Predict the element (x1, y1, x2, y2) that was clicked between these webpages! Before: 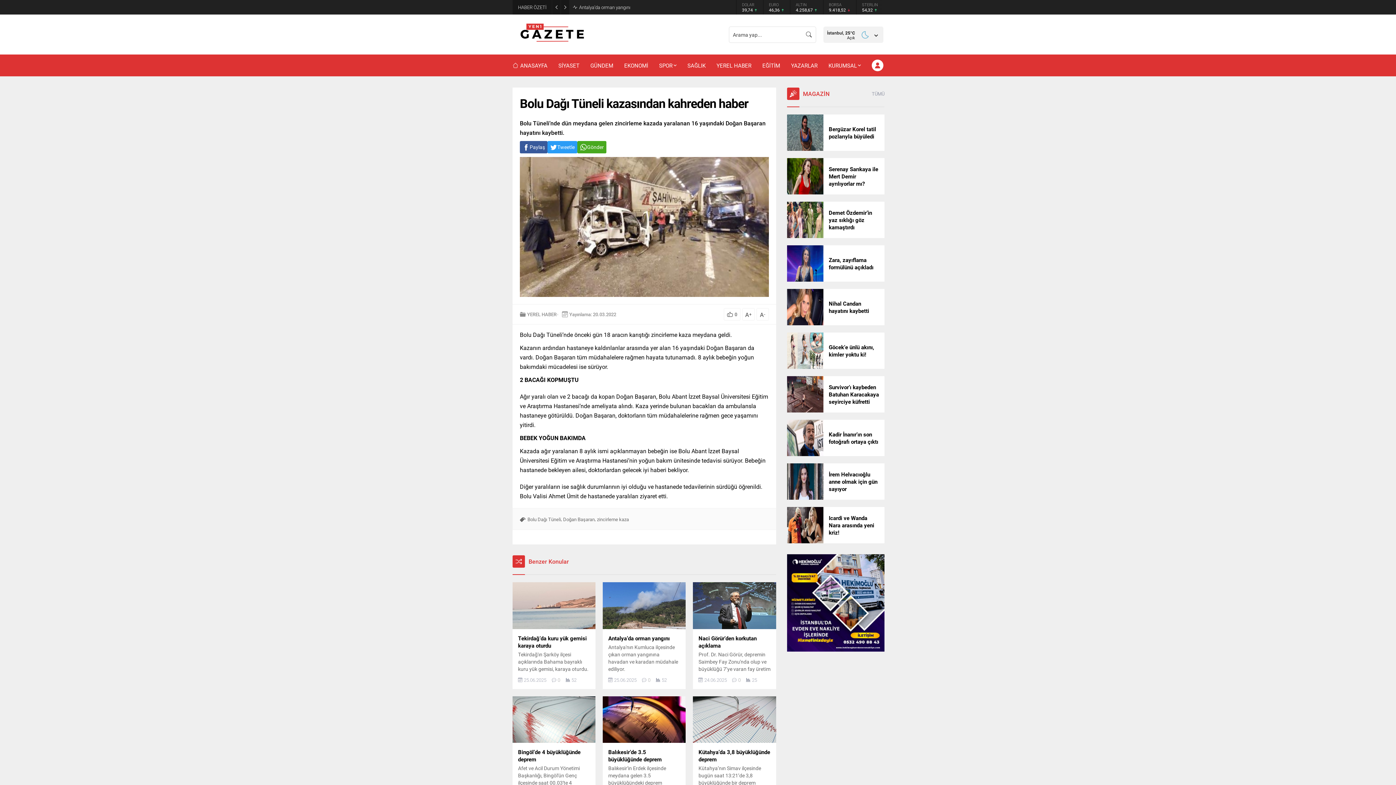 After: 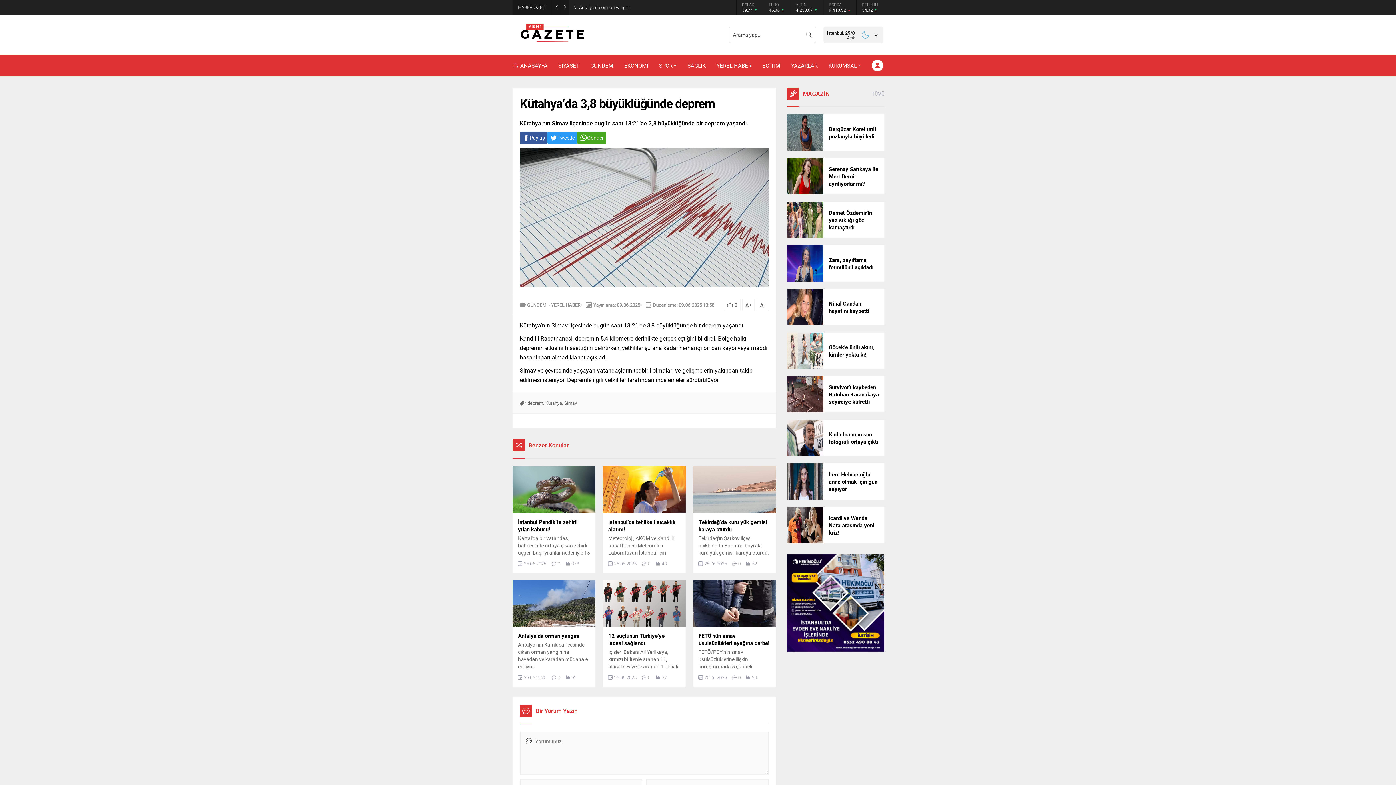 Action: bbox: (693, 696, 776, 743)